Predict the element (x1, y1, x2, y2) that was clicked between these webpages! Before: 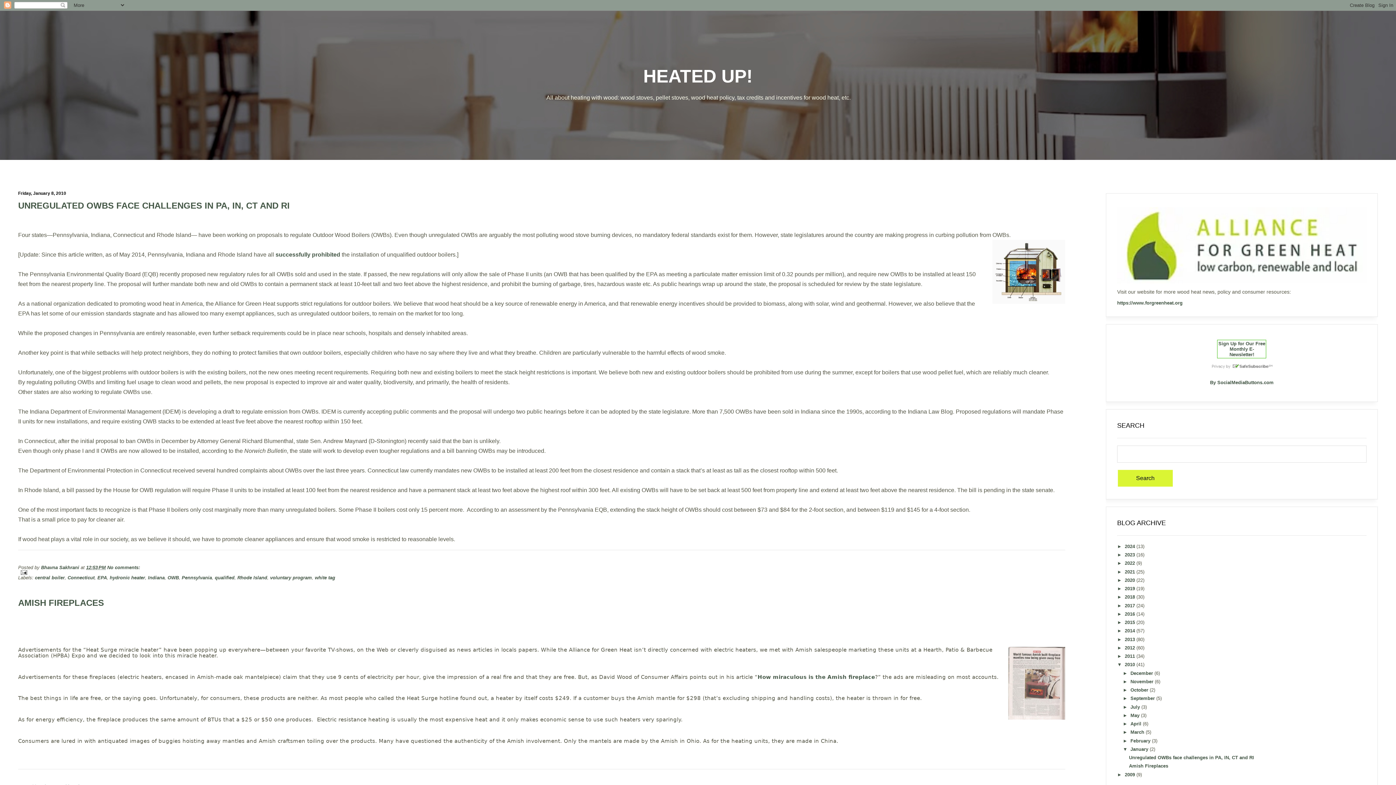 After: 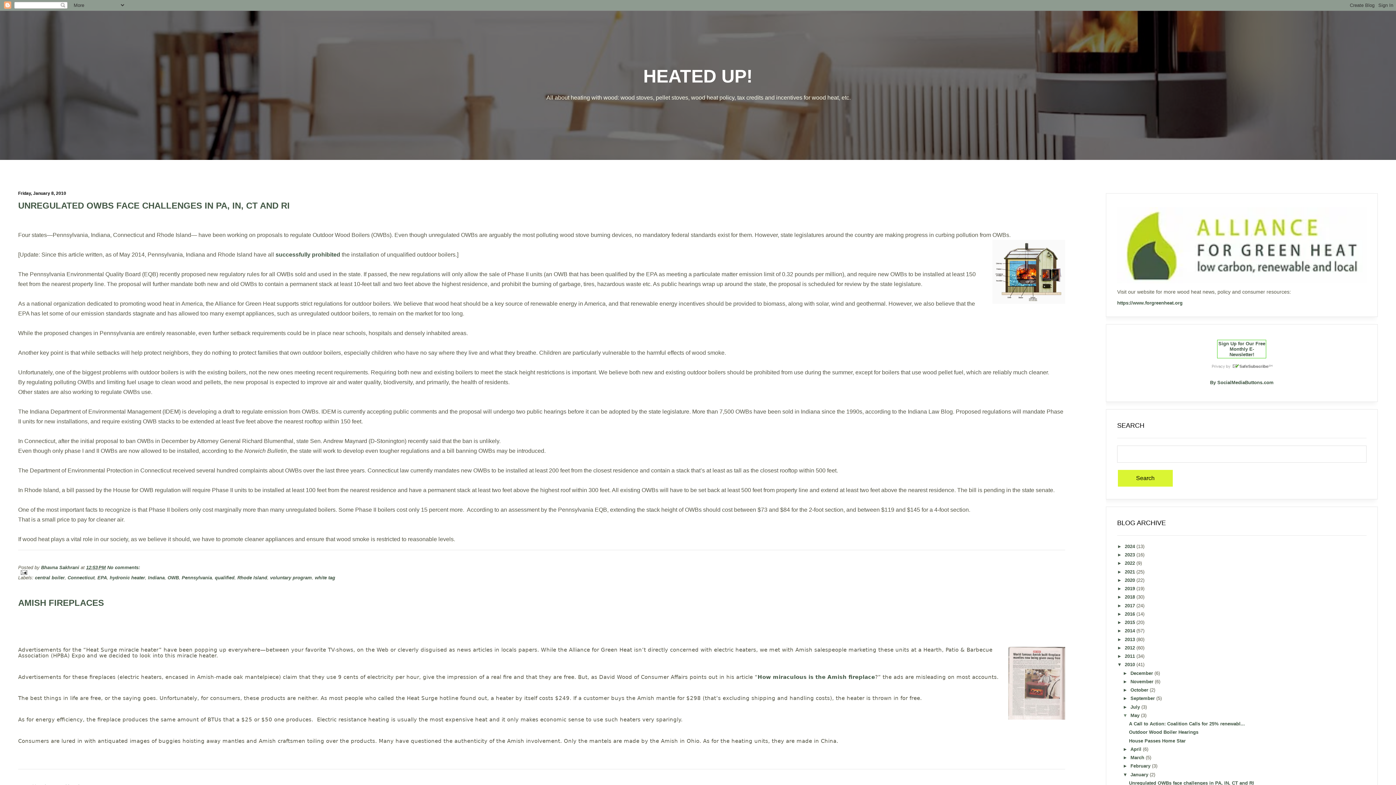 Action: label: ►   bbox: (1123, 713, 1130, 718)